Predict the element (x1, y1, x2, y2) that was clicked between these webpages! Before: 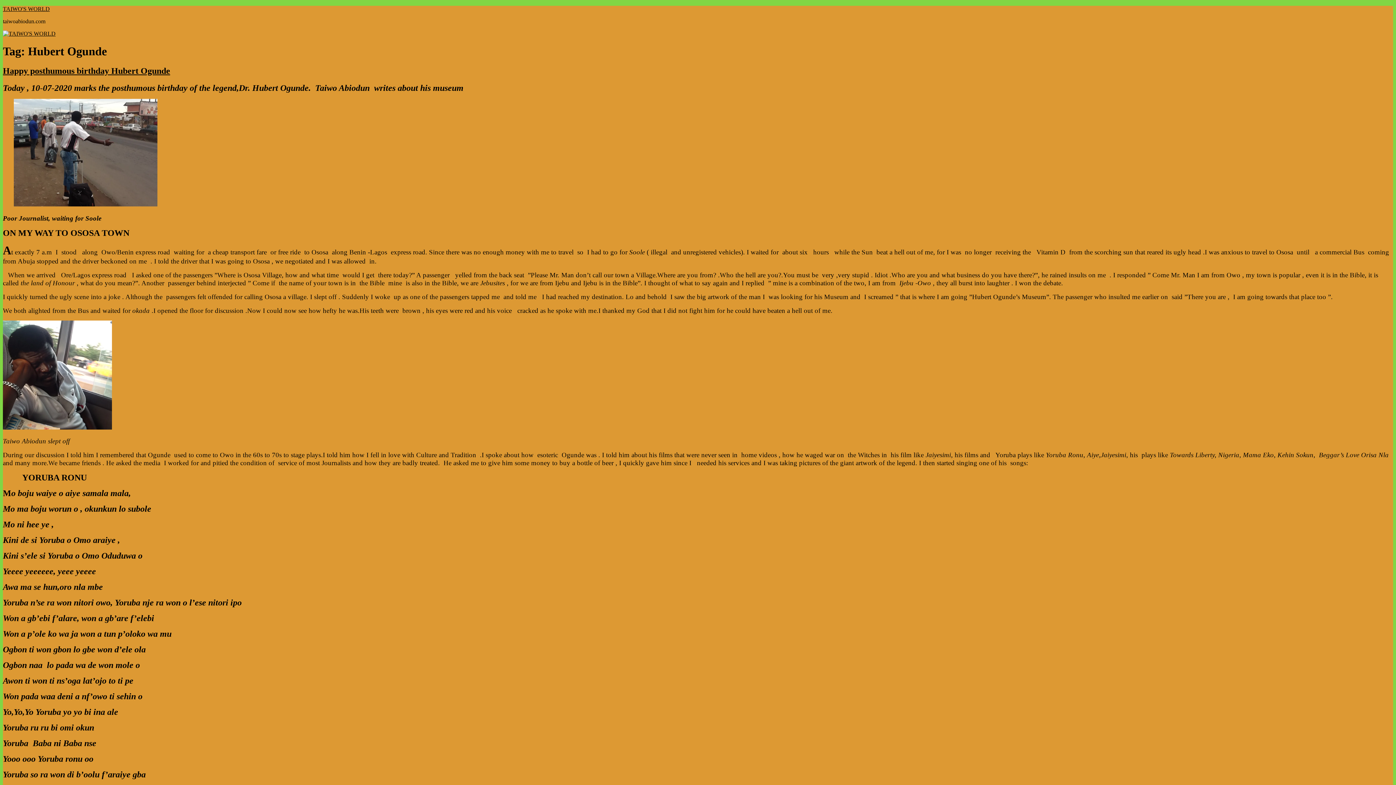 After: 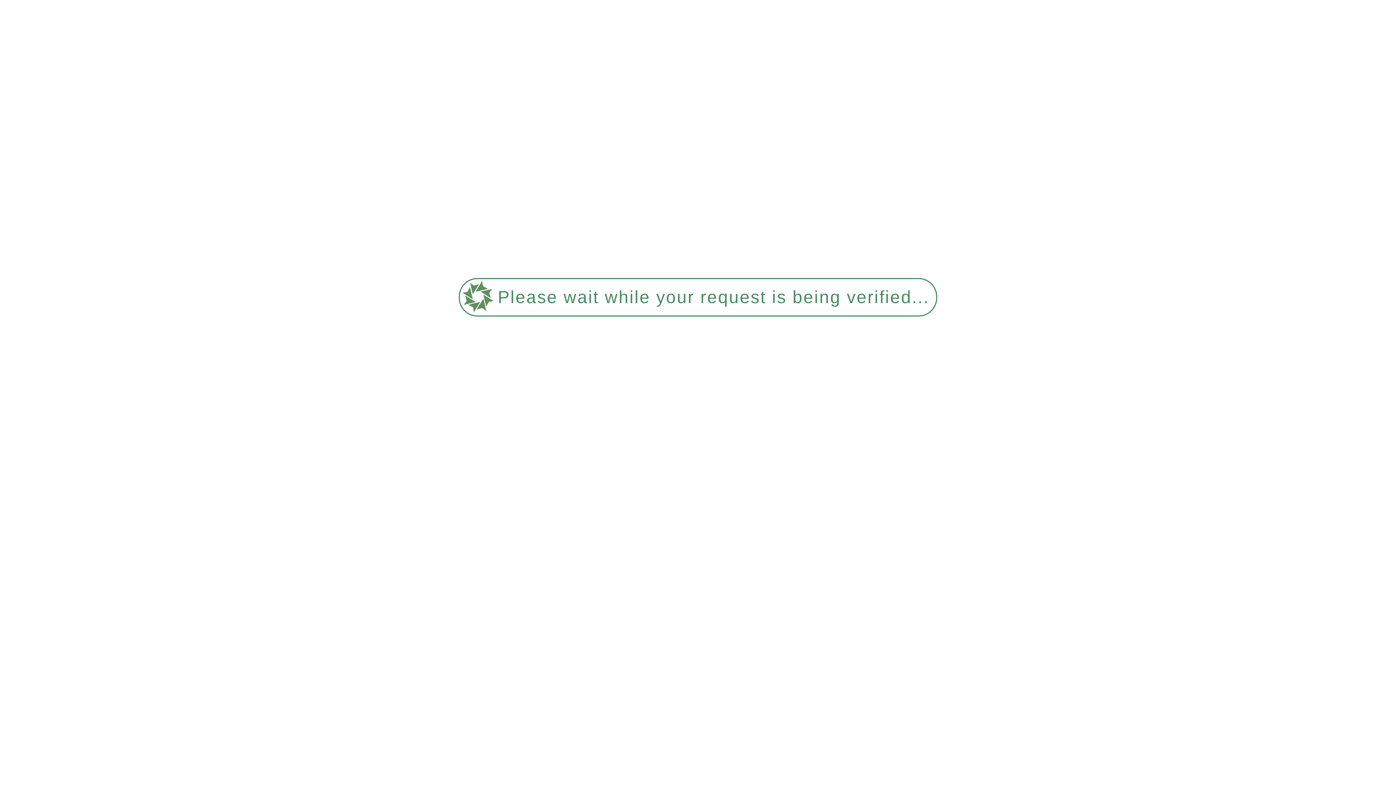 Action: bbox: (2, 30, 55, 36)